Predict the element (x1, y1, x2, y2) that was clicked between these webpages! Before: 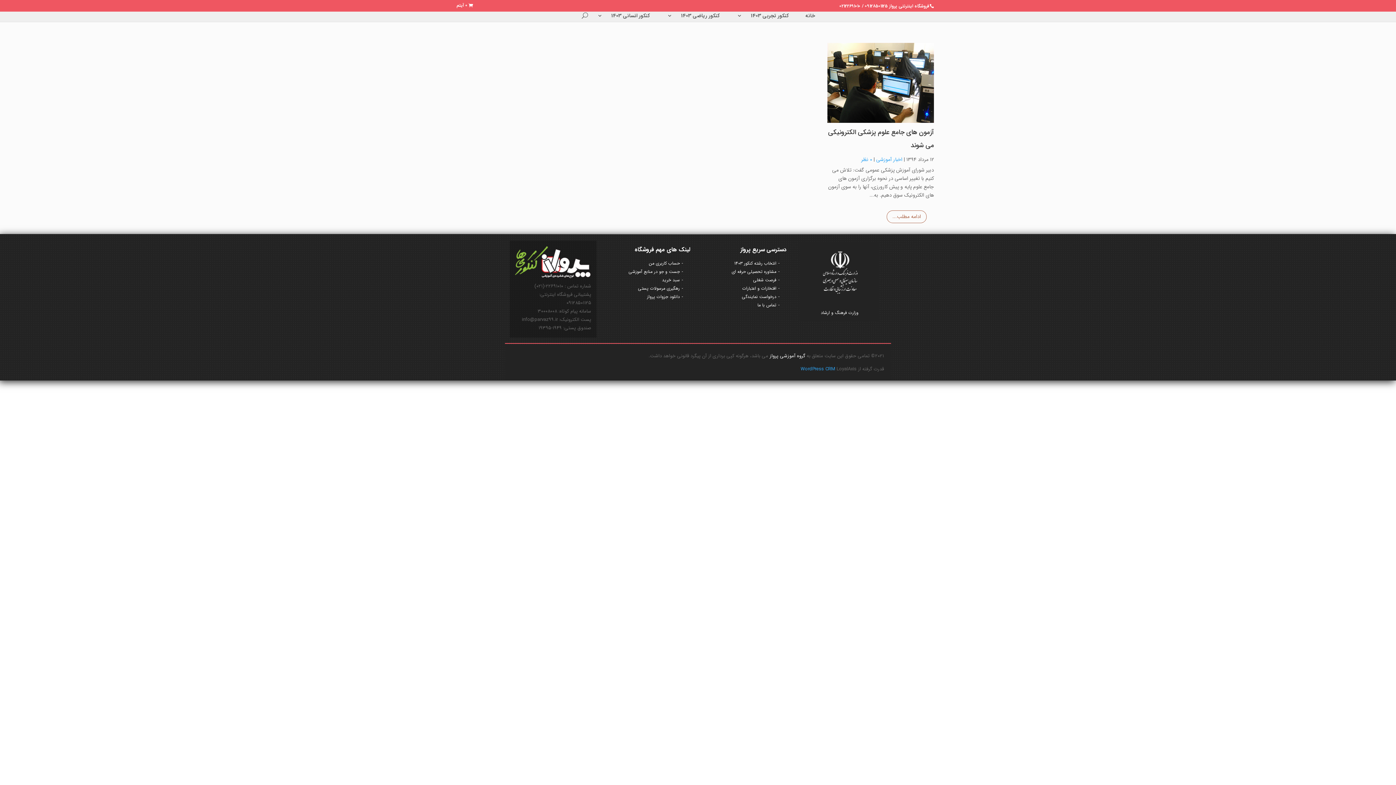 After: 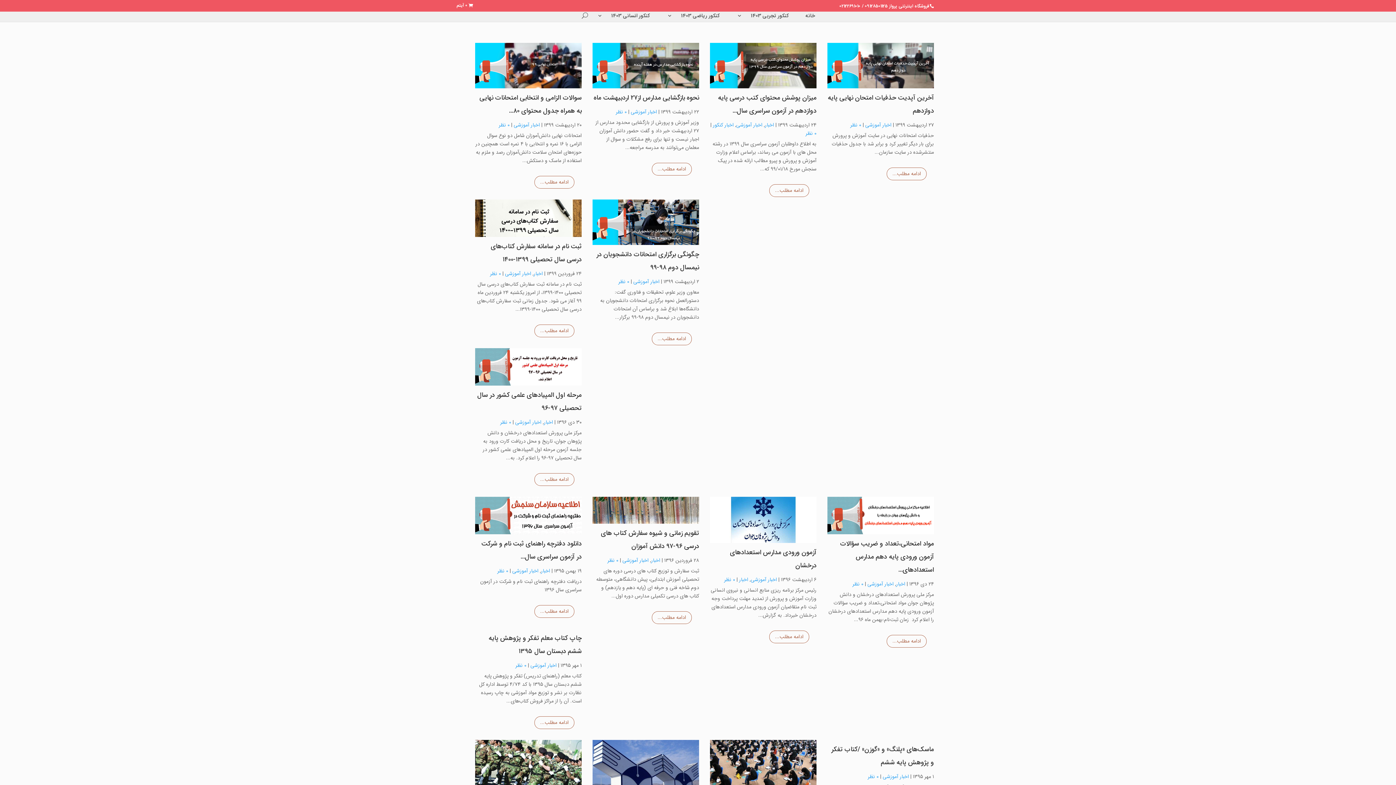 Action: bbox: (876, 155, 902, 163) label: اخبار آموزشی